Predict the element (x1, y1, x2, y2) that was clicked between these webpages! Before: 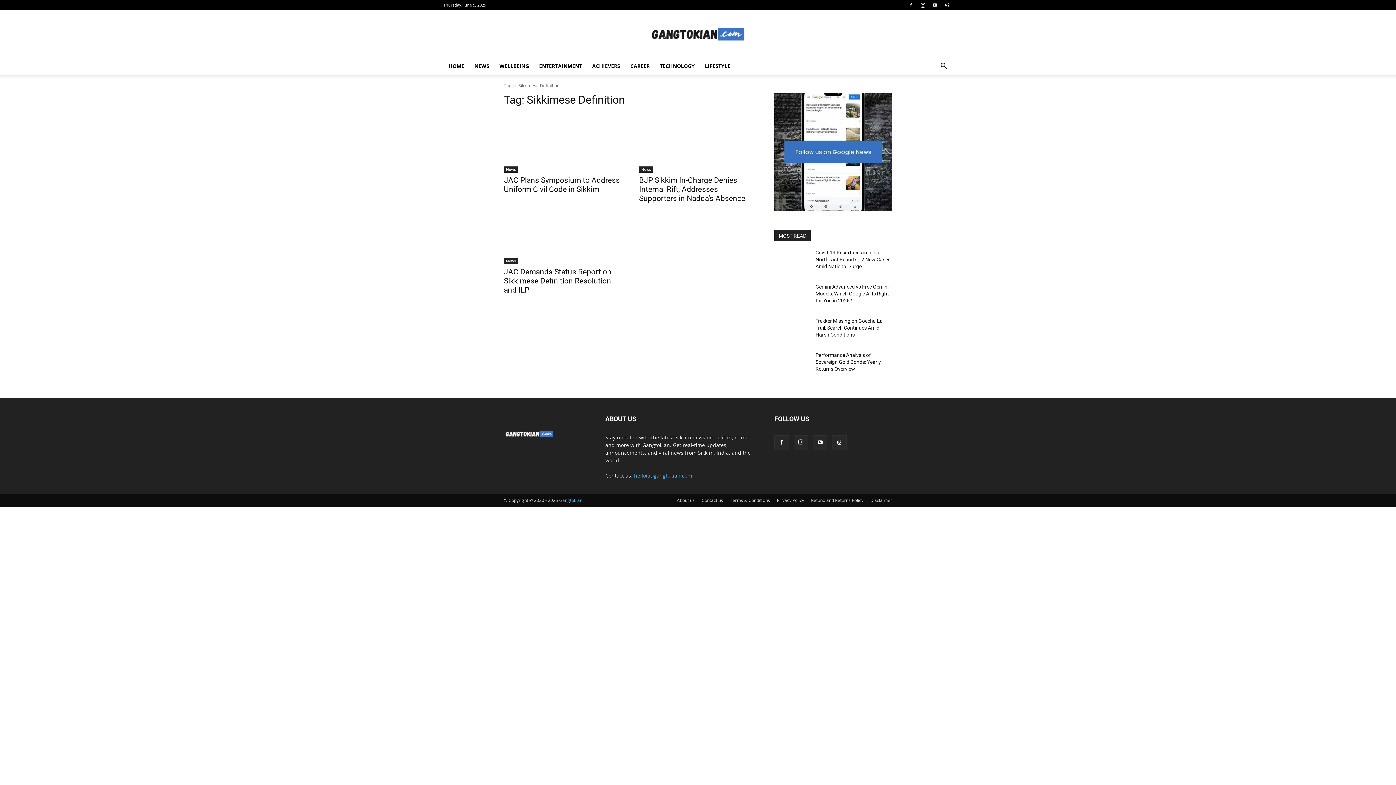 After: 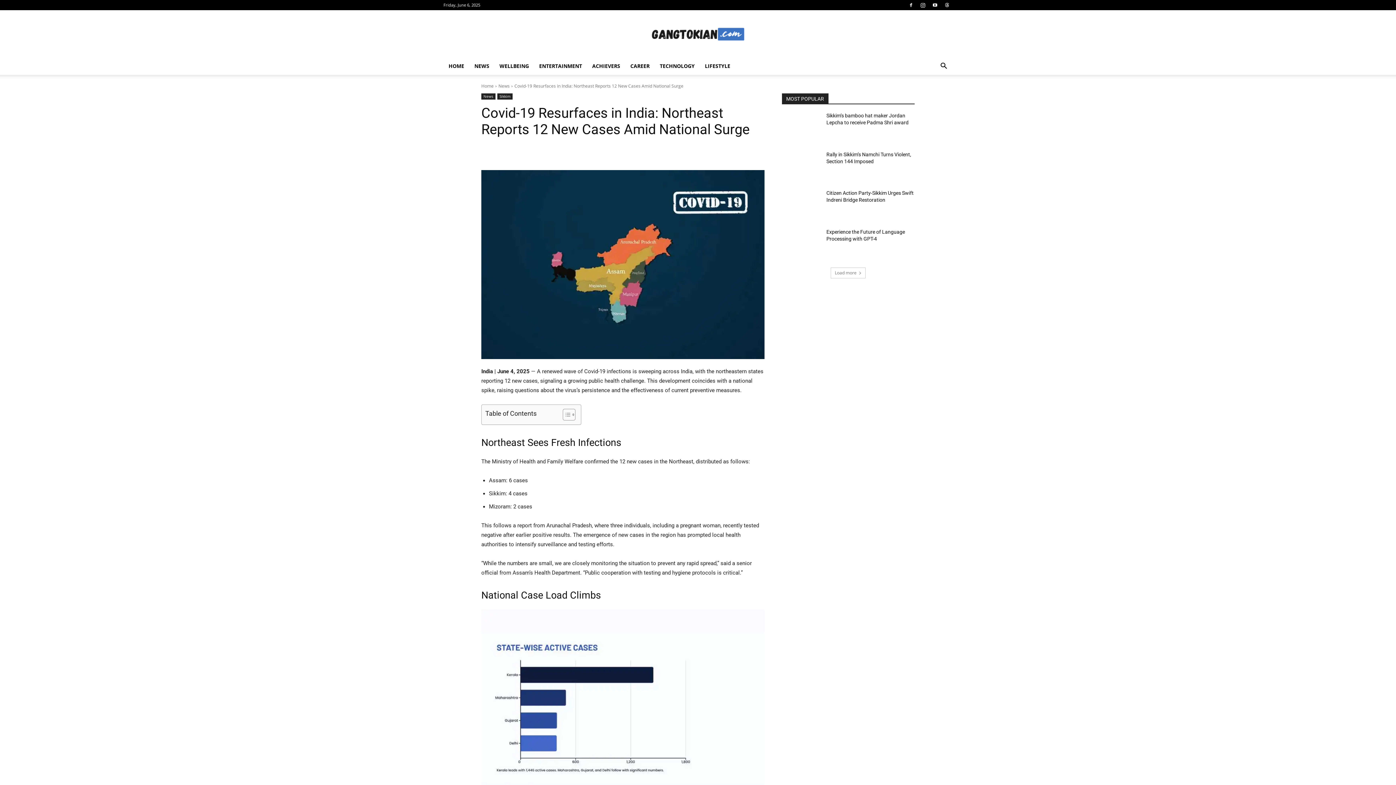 Action: label: Covid-19 Resurfaces in India: Northeast Reports 12 New Cases Amid National Surge bbox: (815, 249, 890, 269)